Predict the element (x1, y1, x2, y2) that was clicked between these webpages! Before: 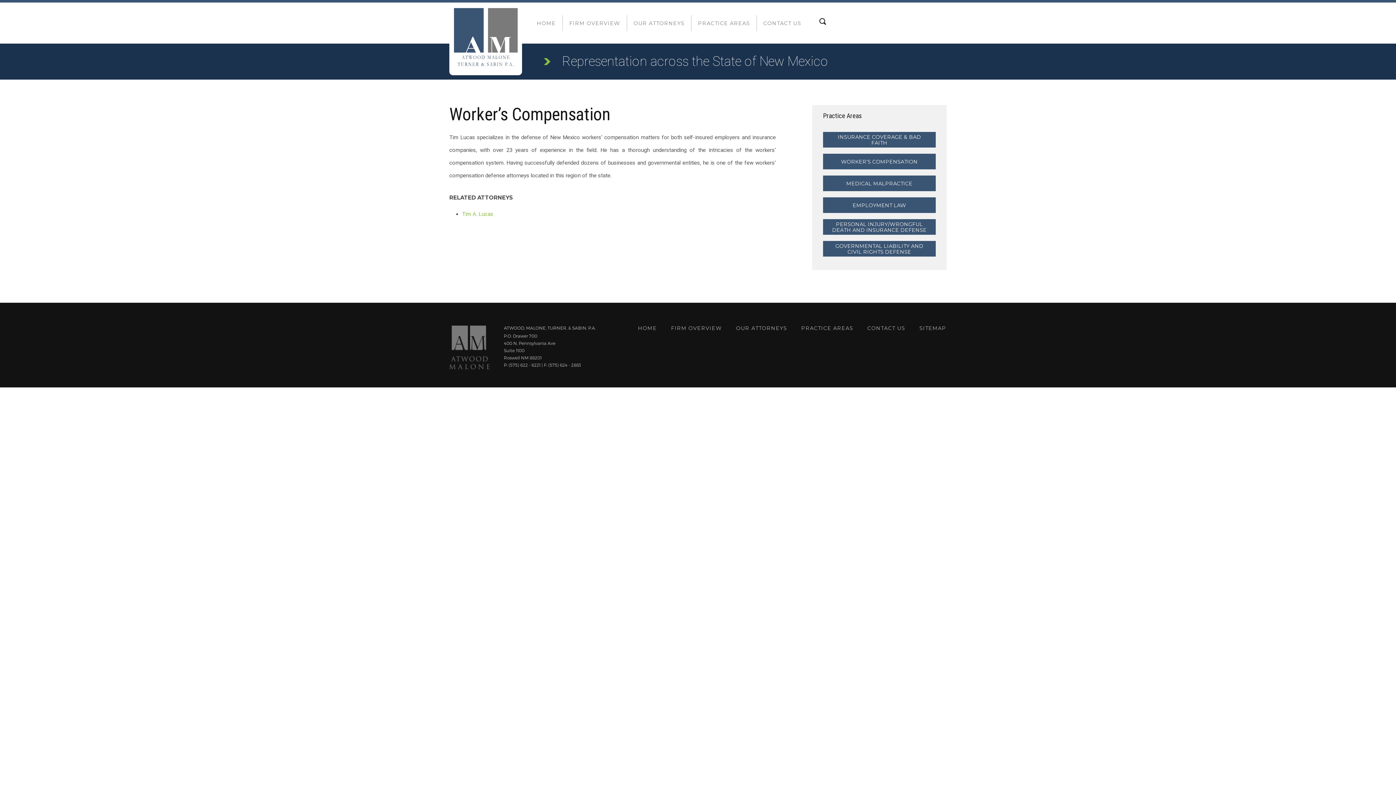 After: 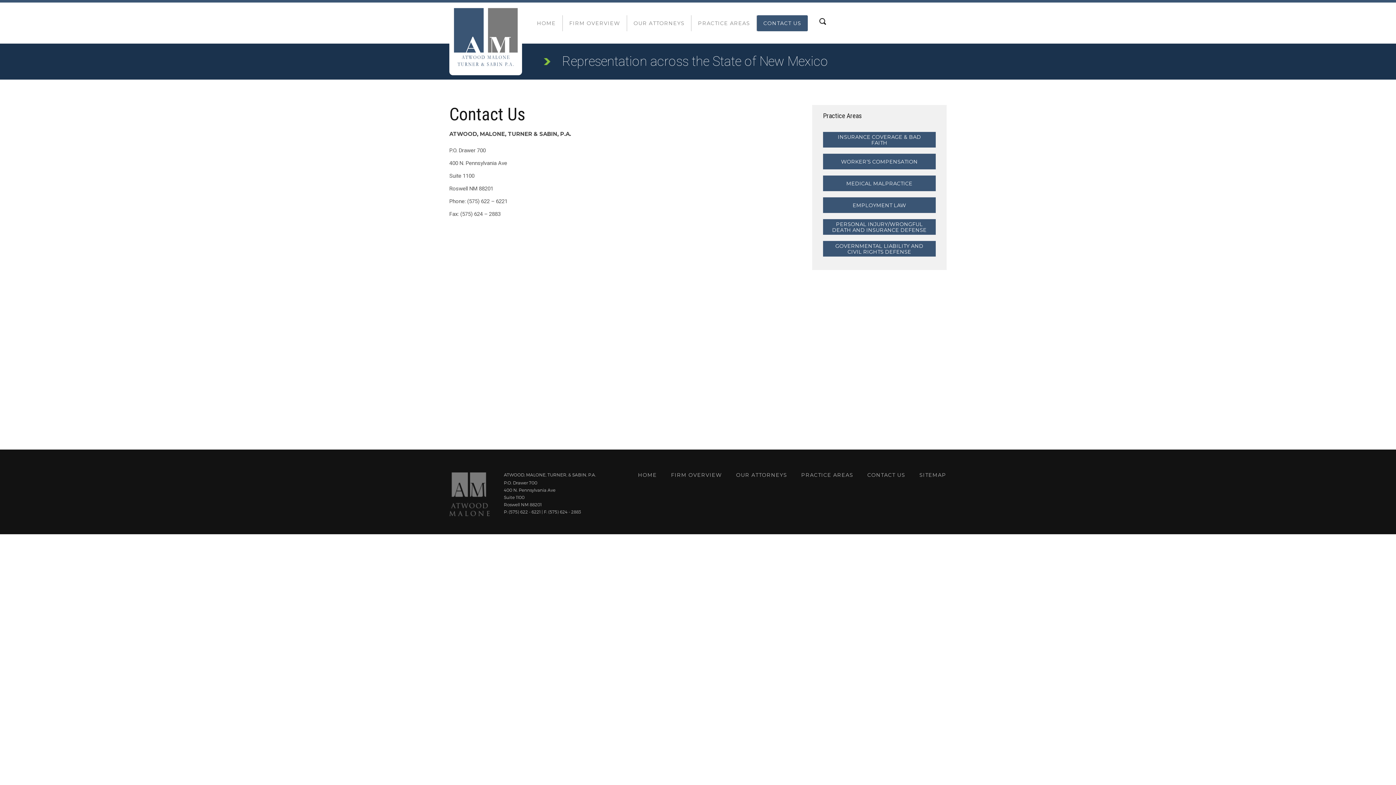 Action: bbox: (757, 15, 808, 31) label: CONTACT US